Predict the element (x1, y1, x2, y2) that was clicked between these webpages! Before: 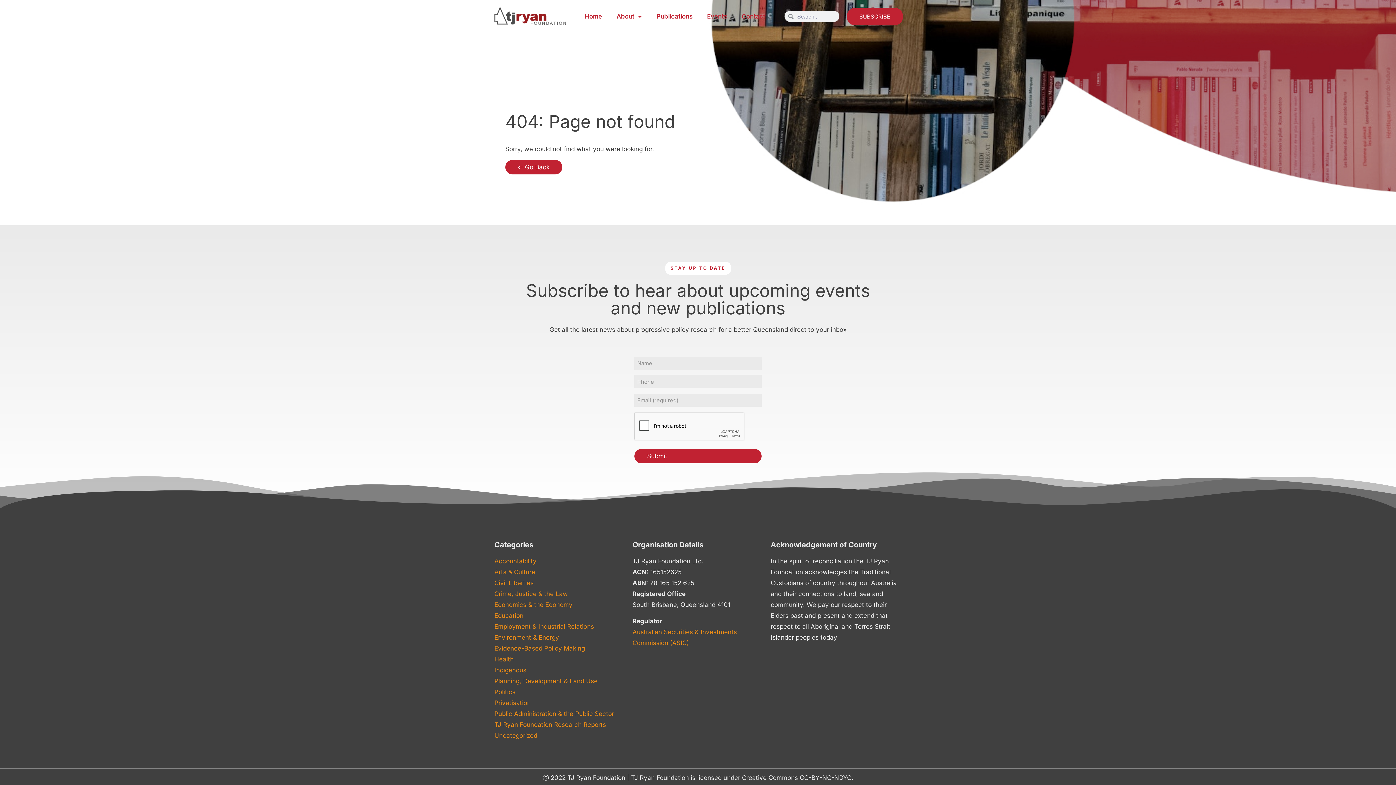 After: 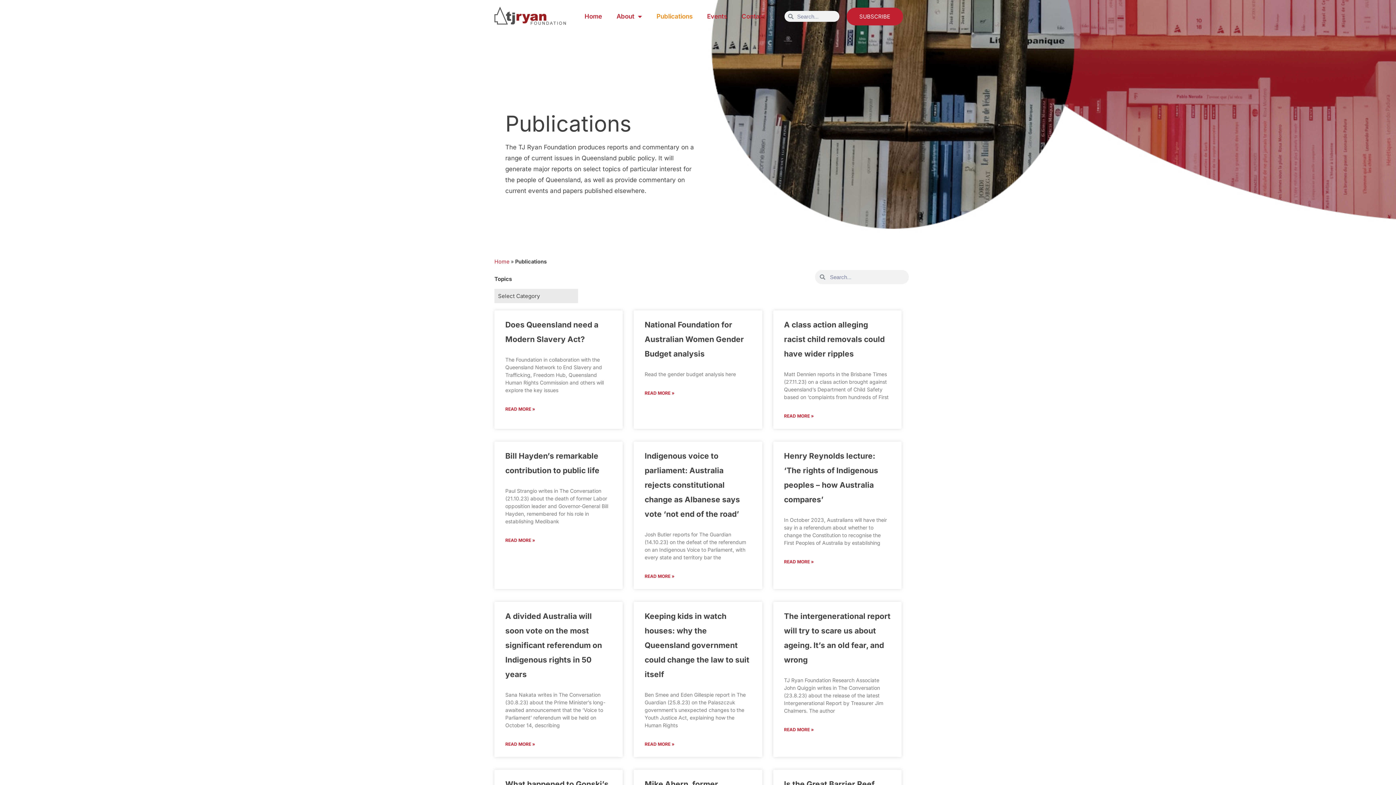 Action: bbox: (649, 8, 700, 24) label: Publications